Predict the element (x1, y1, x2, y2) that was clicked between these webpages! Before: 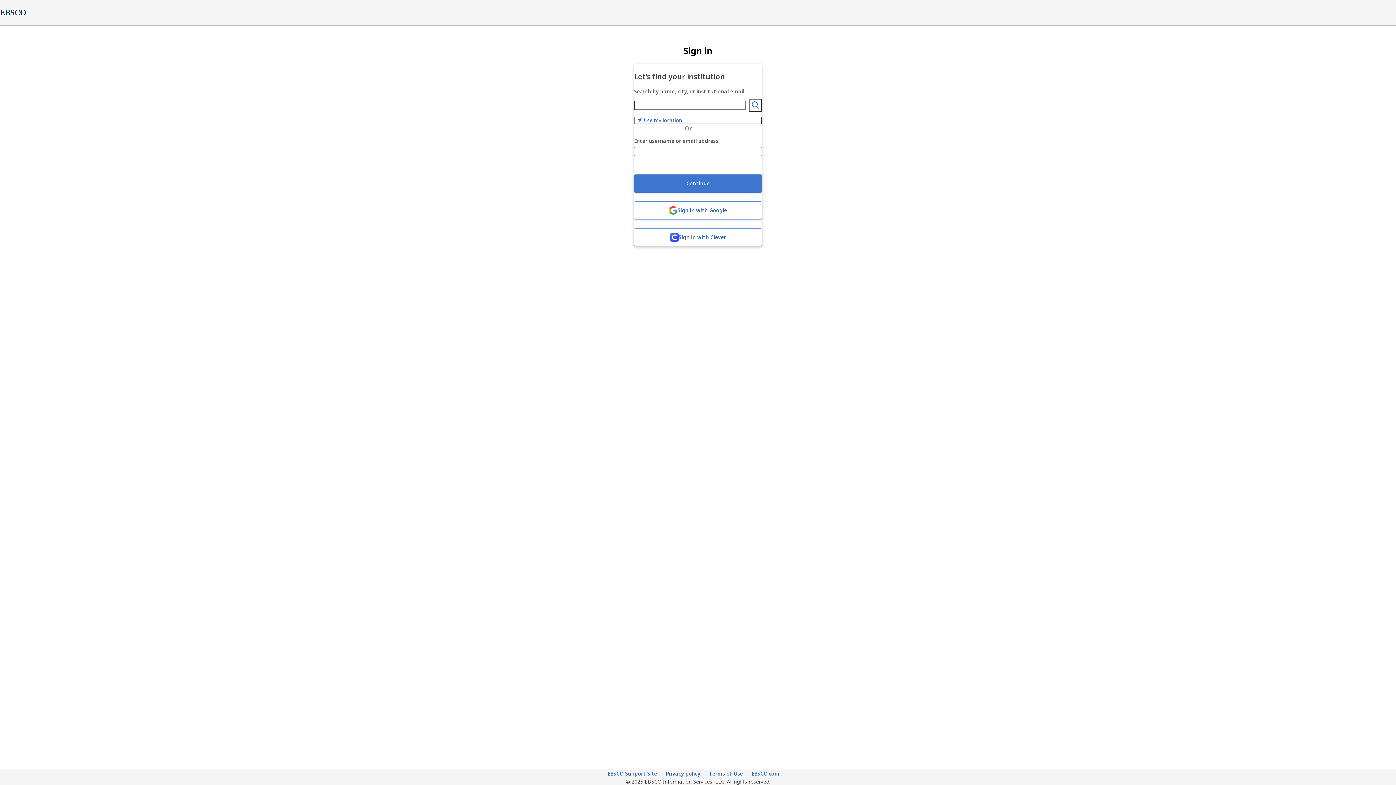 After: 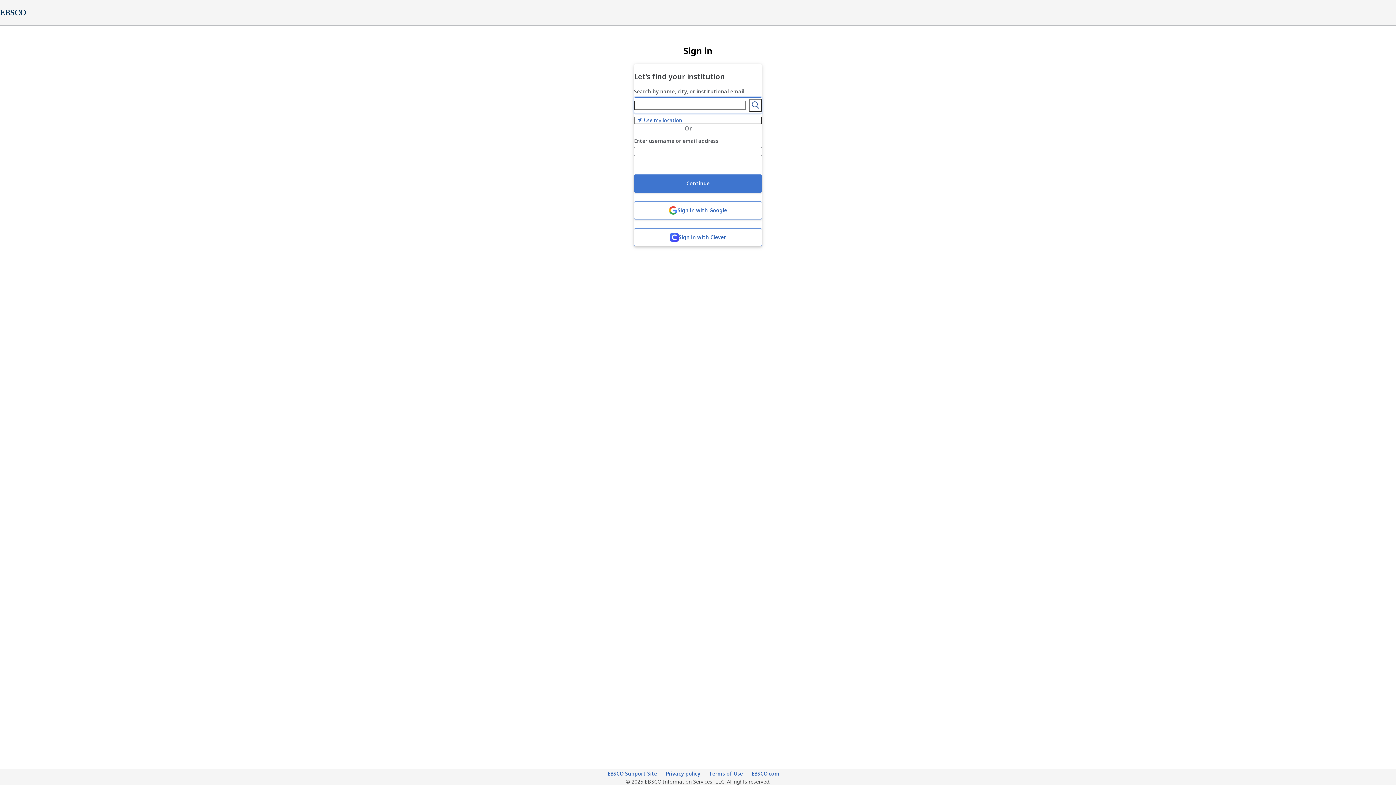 Action: bbox: (749, 98, 762, 111) label: Search